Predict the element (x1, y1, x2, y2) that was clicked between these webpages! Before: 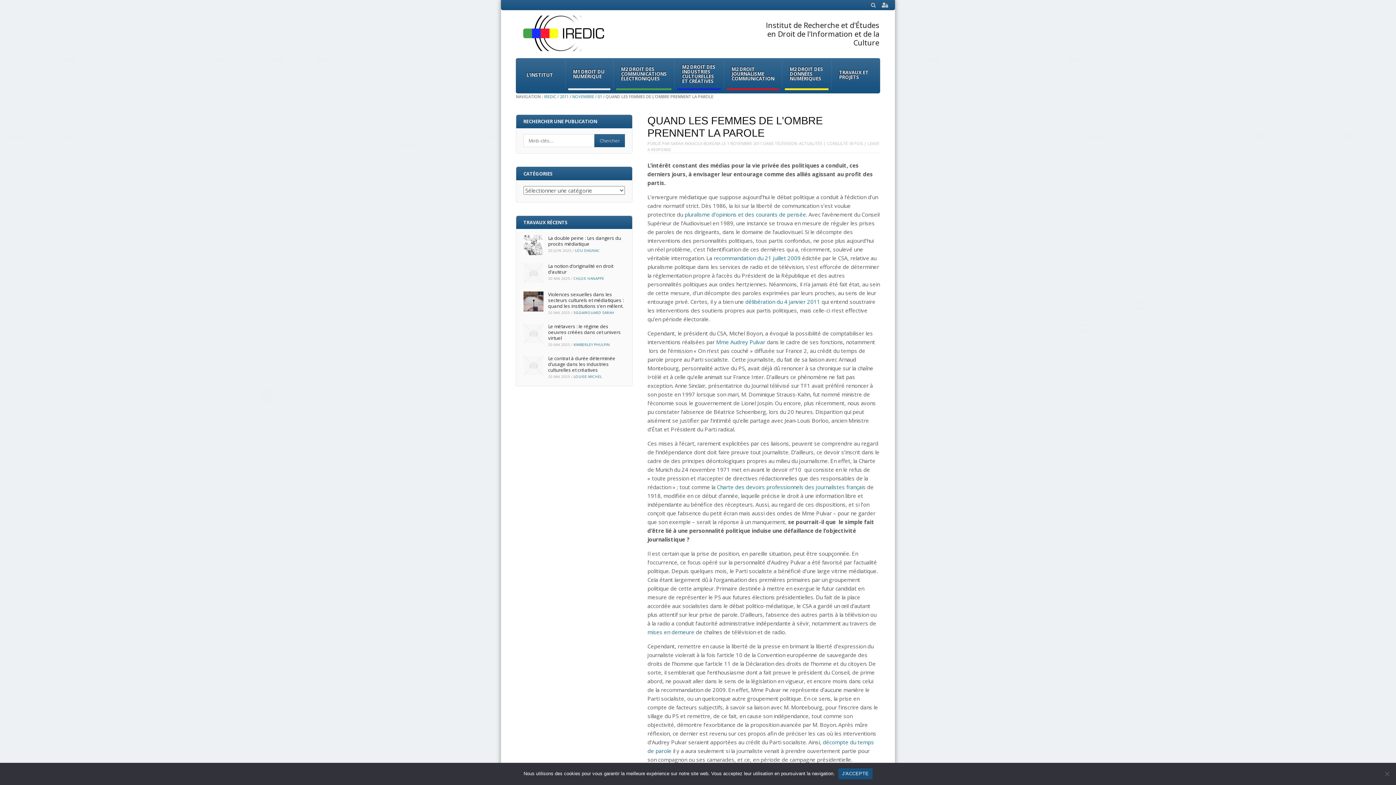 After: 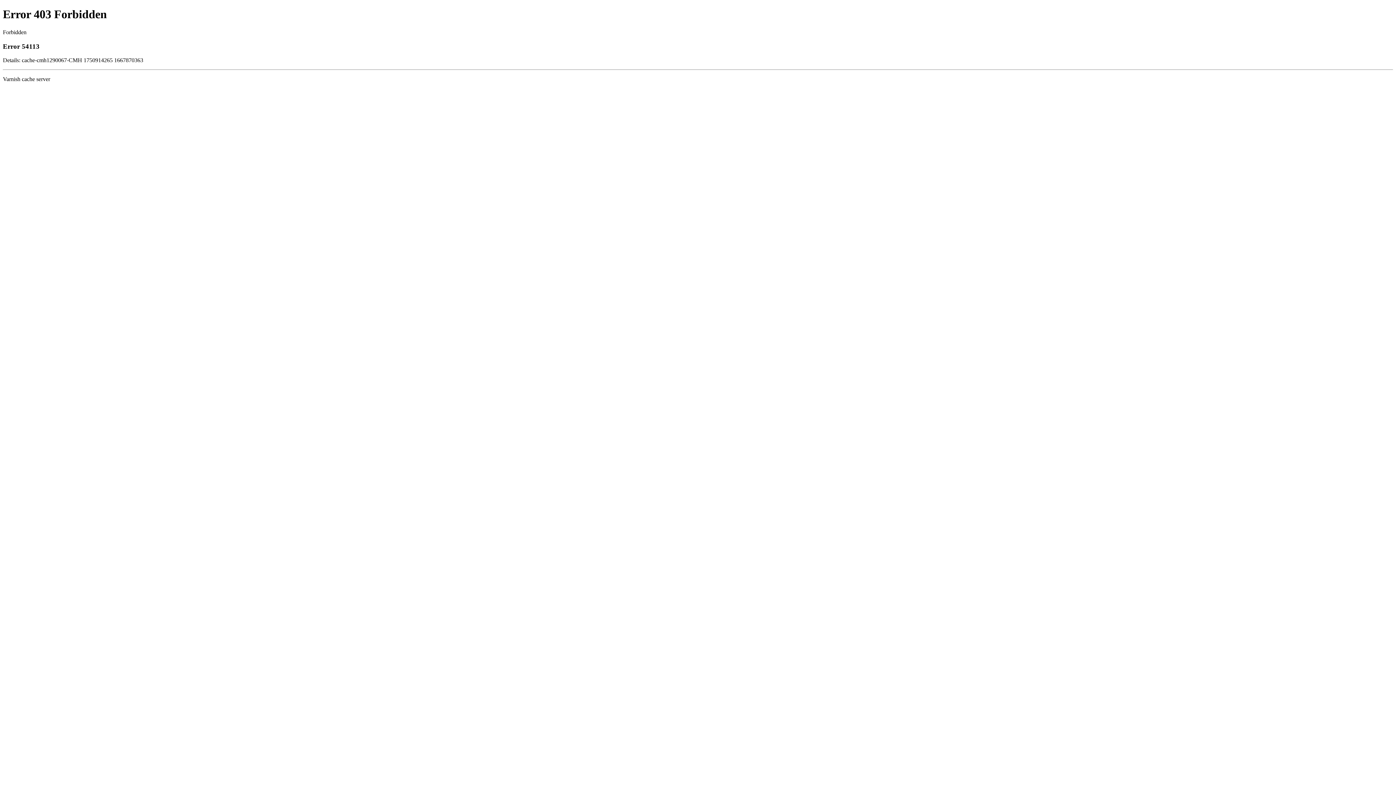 Action: label: Mme Audrey Pulvar bbox: (716, 338, 765, 345)